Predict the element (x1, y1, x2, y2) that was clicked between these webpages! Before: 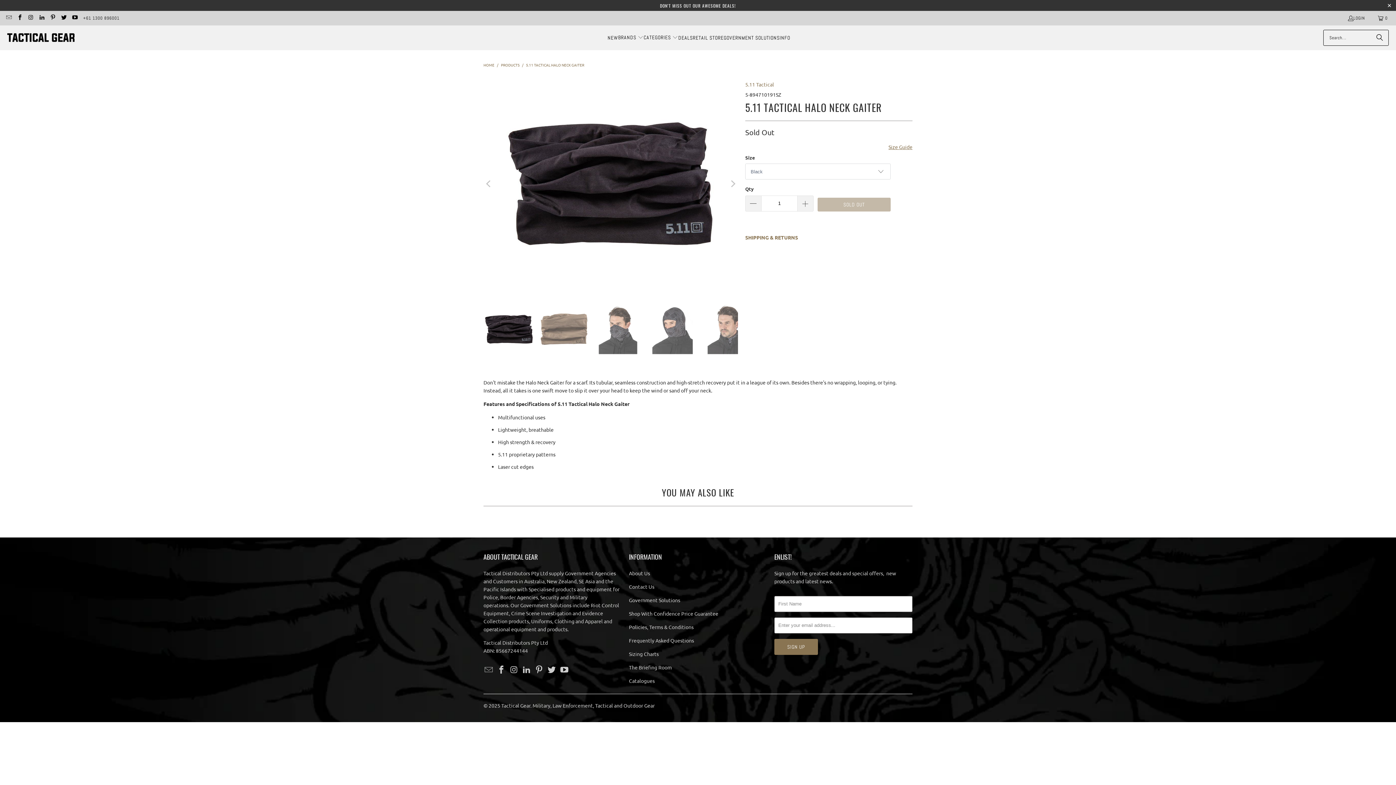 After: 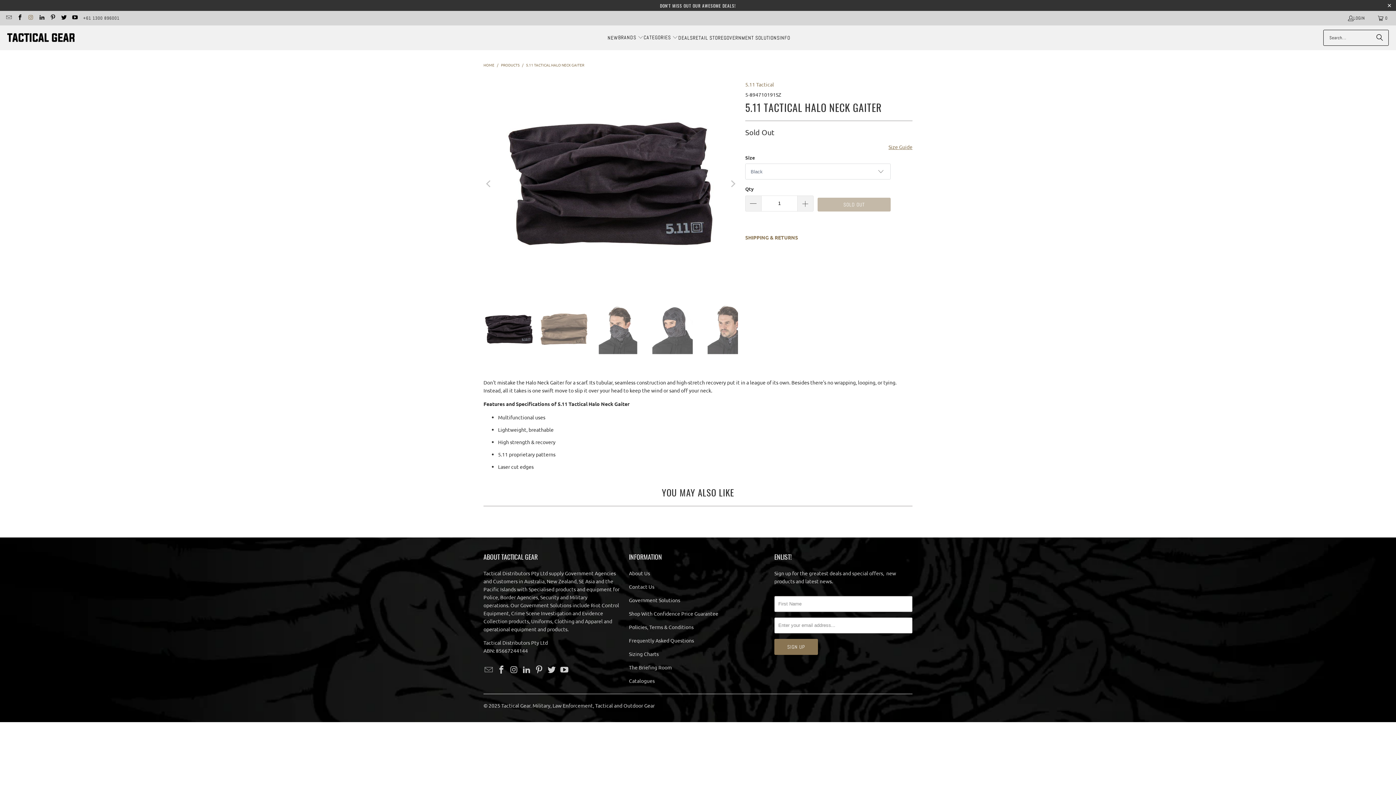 Action: bbox: (27, 15, 33, 21)